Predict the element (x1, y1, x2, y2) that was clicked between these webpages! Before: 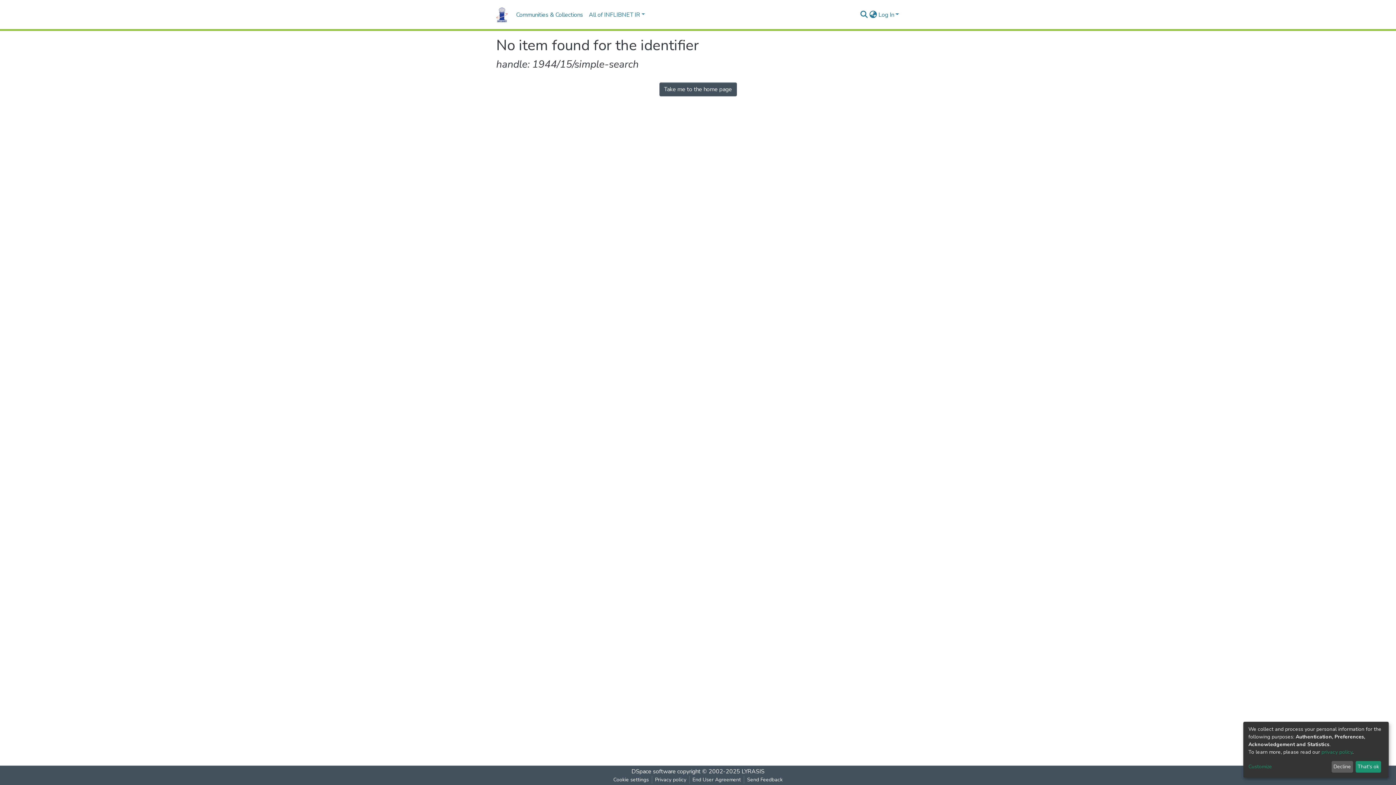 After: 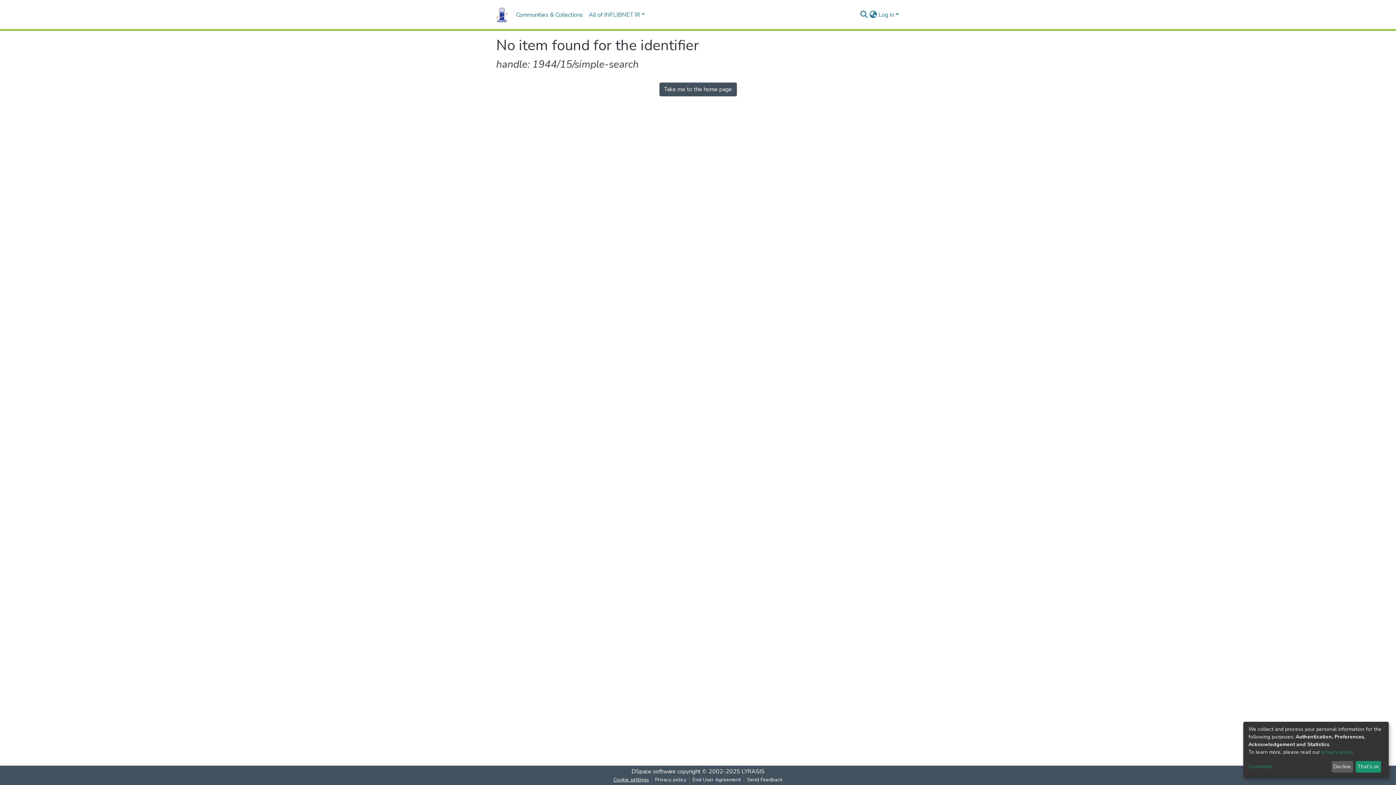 Action: bbox: (610, 776, 652, 784) label: Cookie settings